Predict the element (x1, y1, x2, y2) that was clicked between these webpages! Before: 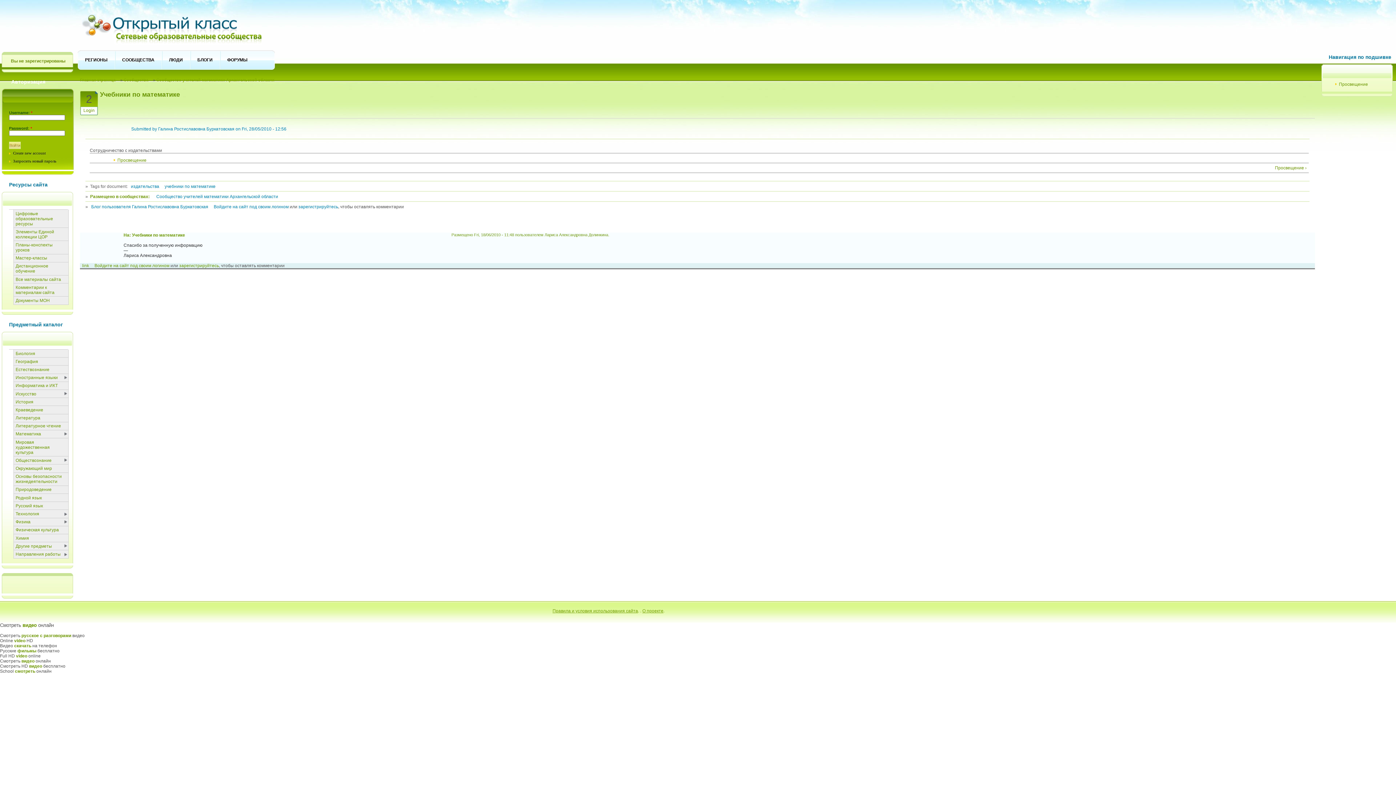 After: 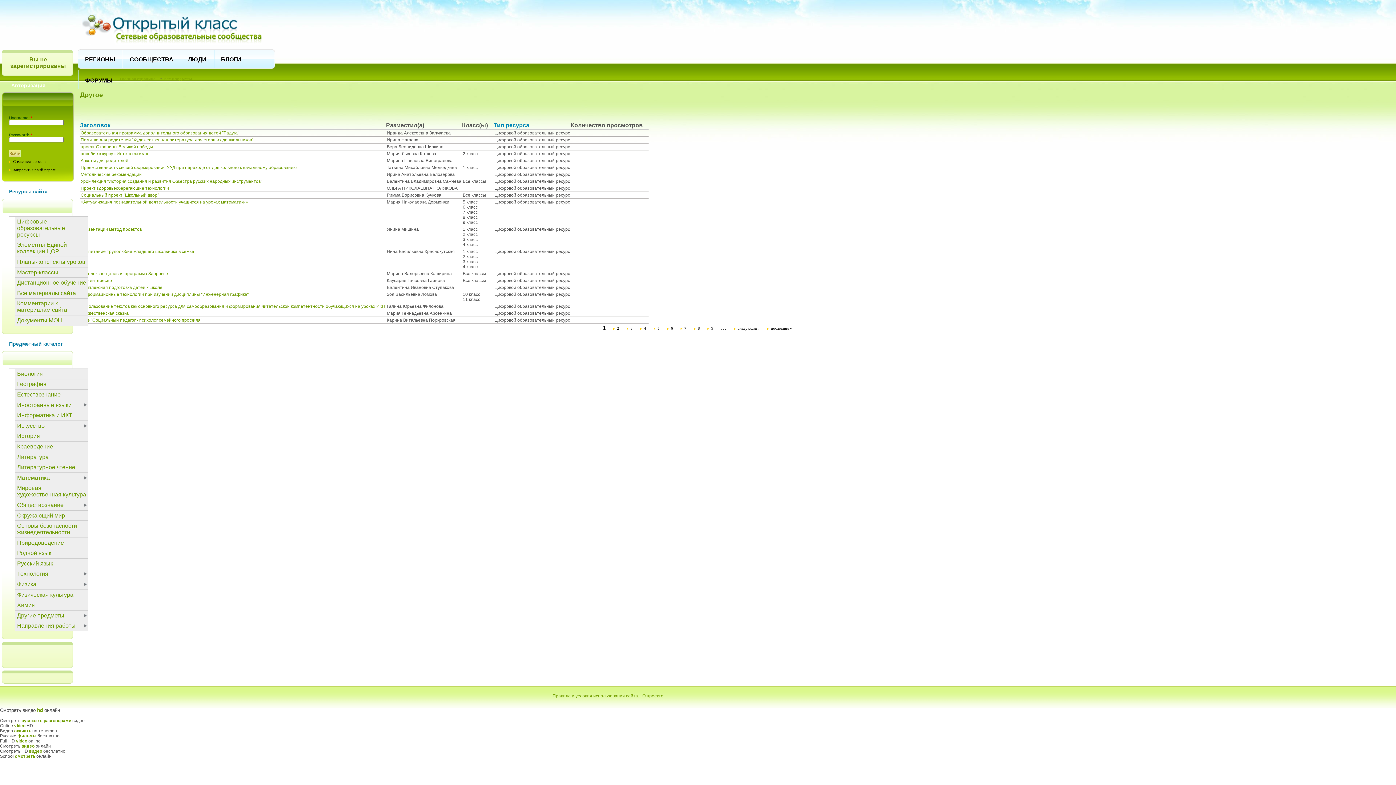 Action: label: Другие предметы bbox: (13, 542, 68, 550)